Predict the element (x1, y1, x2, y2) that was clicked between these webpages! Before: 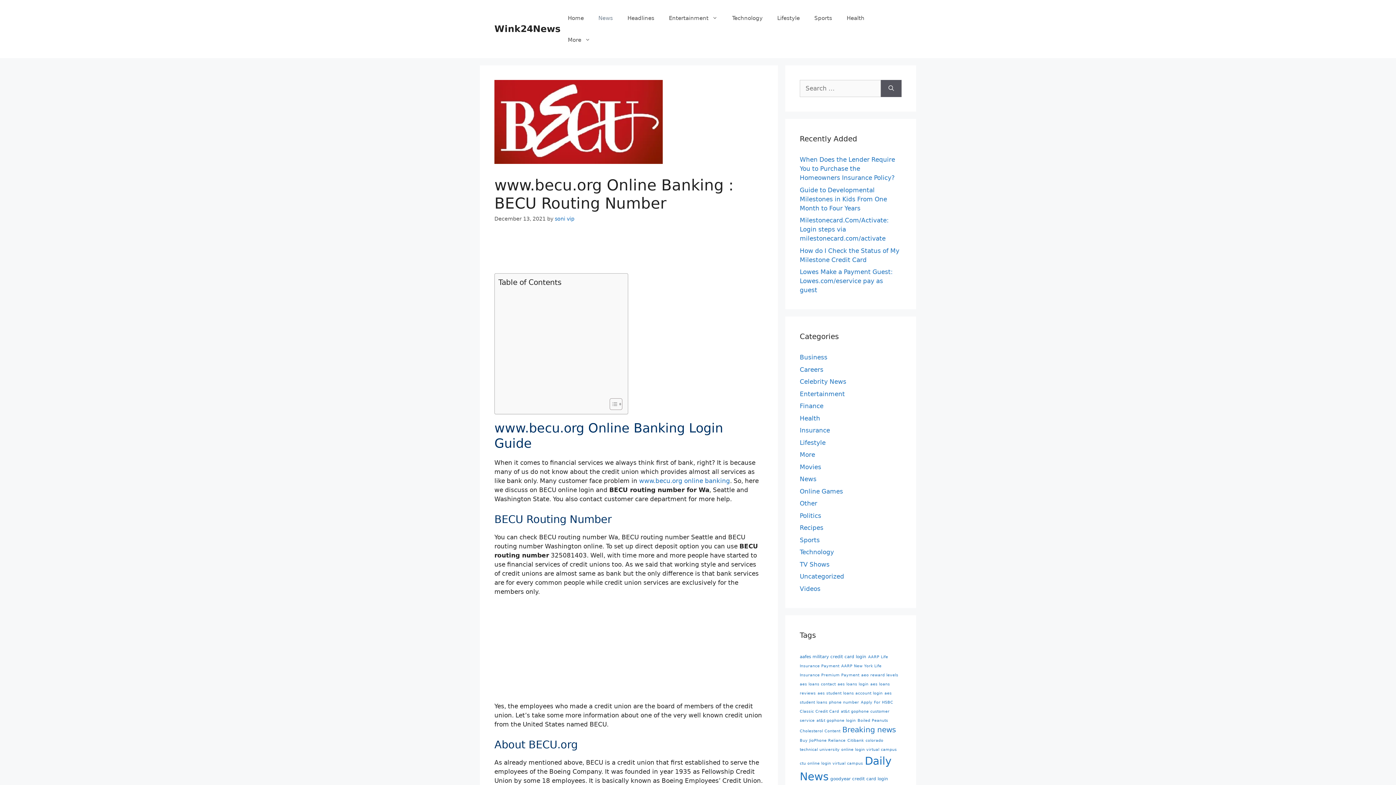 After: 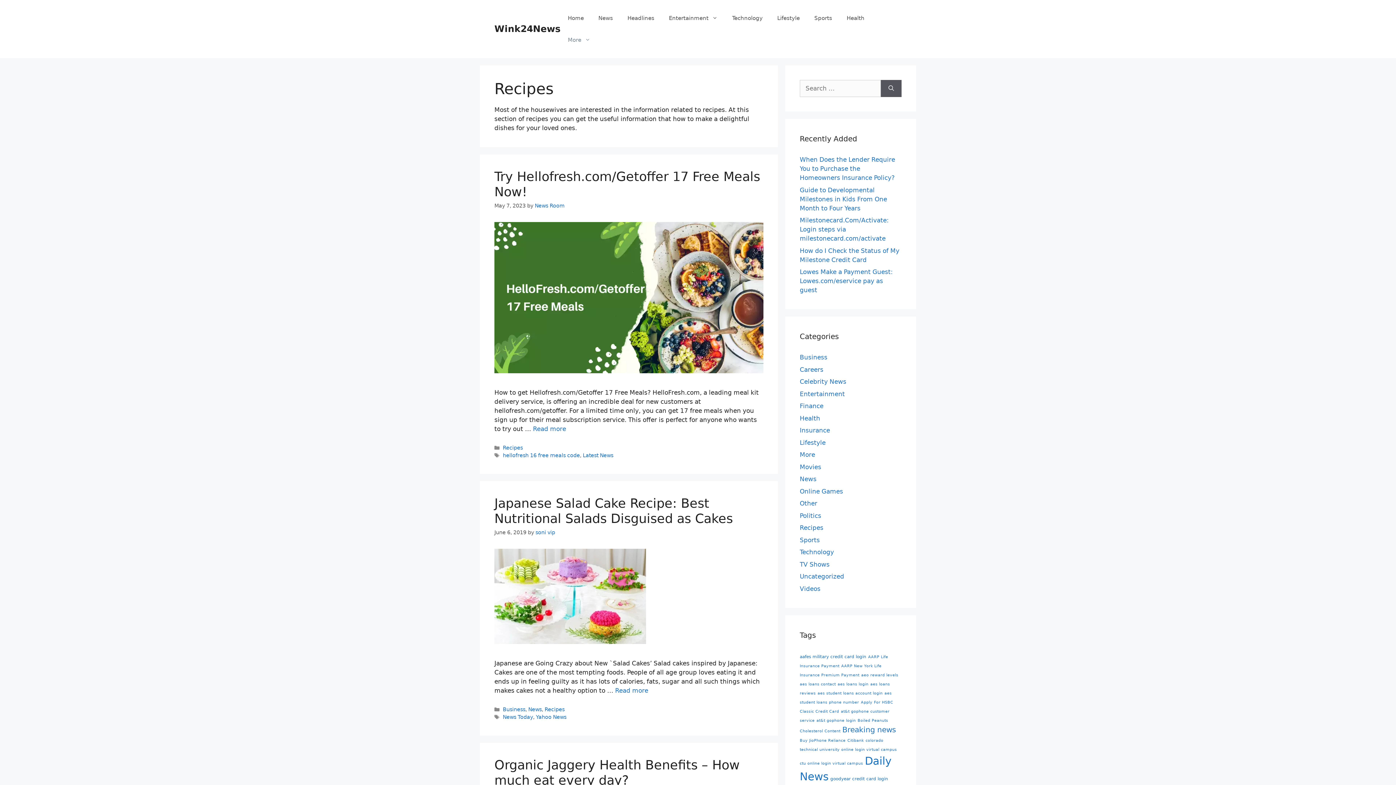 Action: label: Recipes bbox: (800, 524, 823, 531)